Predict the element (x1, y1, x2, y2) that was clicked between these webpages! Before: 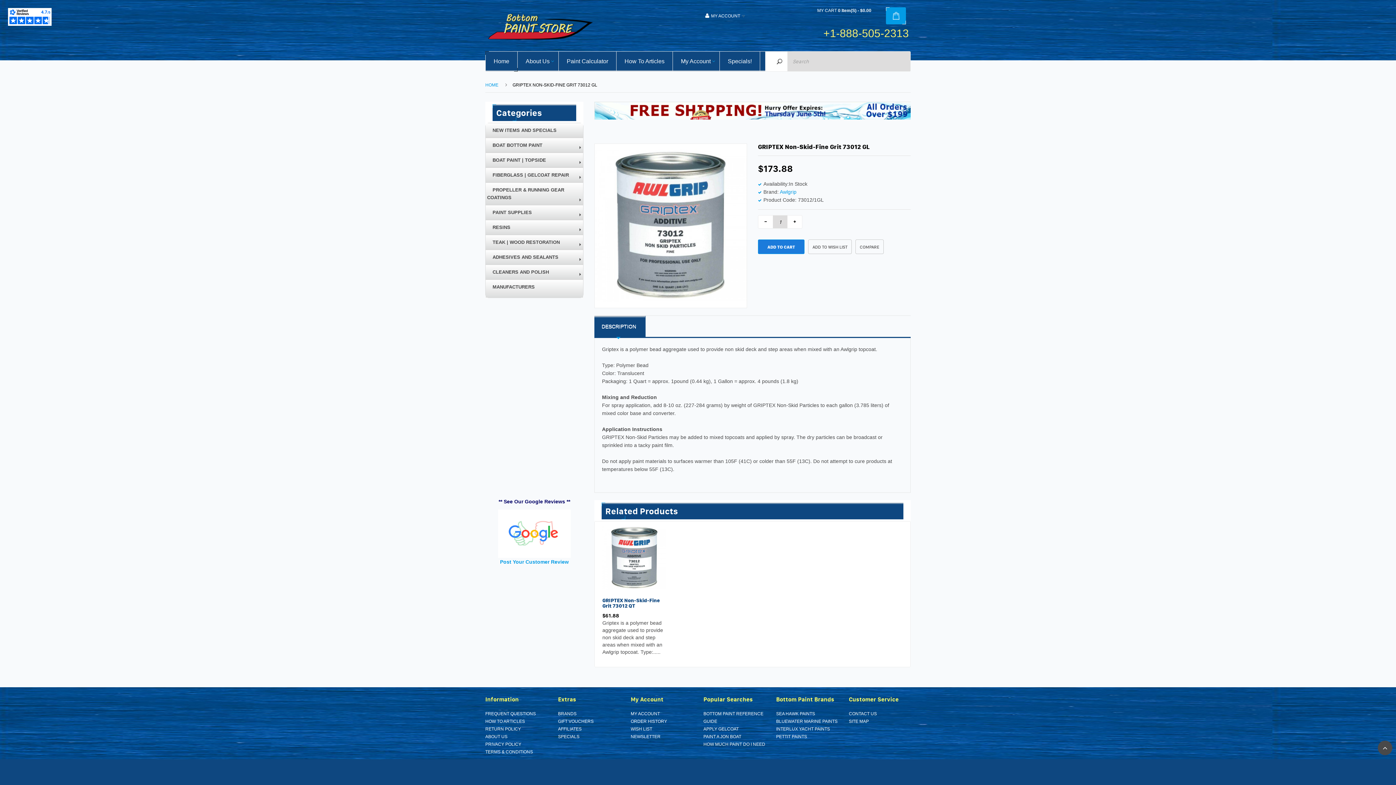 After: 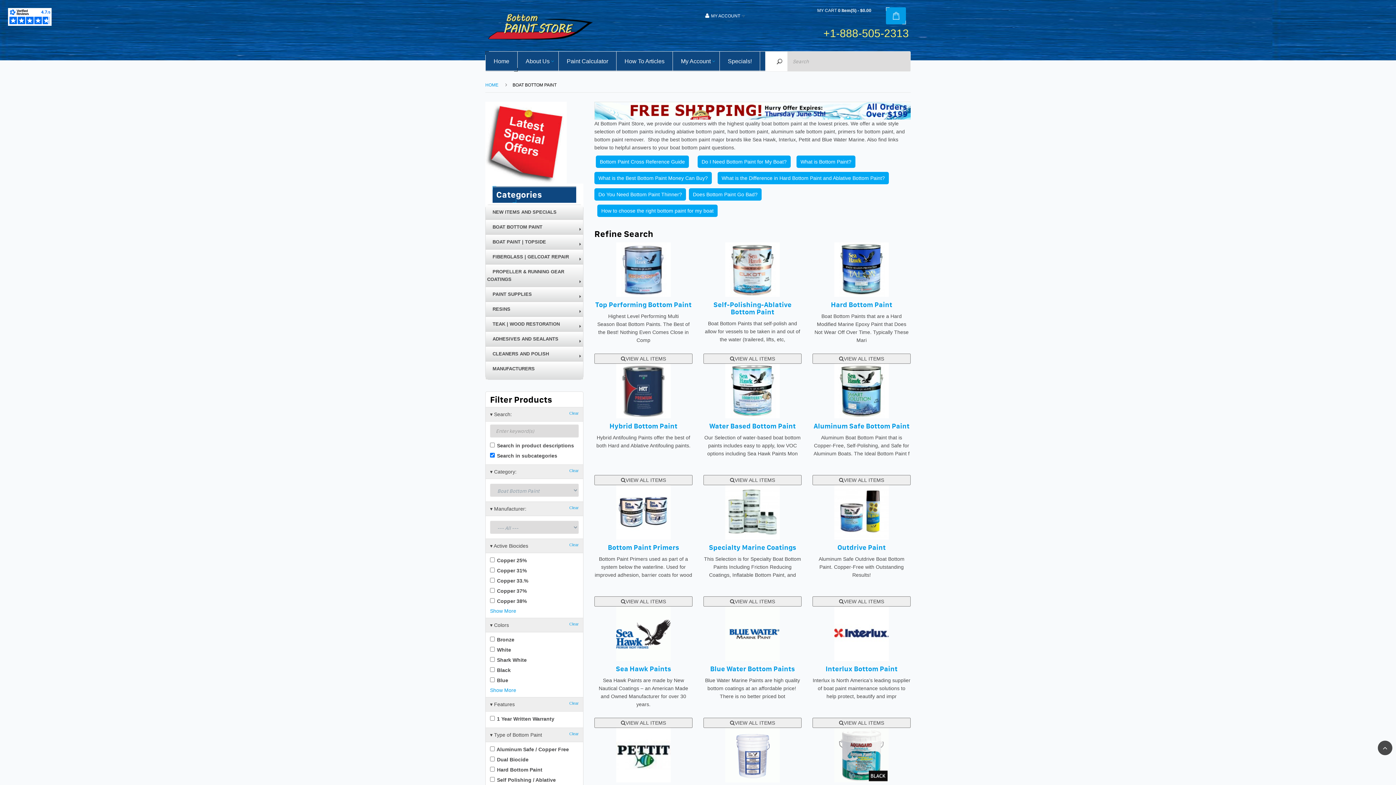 Action: label: BOAT BOTTOM PAINT bbox: (487, 138, 581, 152)